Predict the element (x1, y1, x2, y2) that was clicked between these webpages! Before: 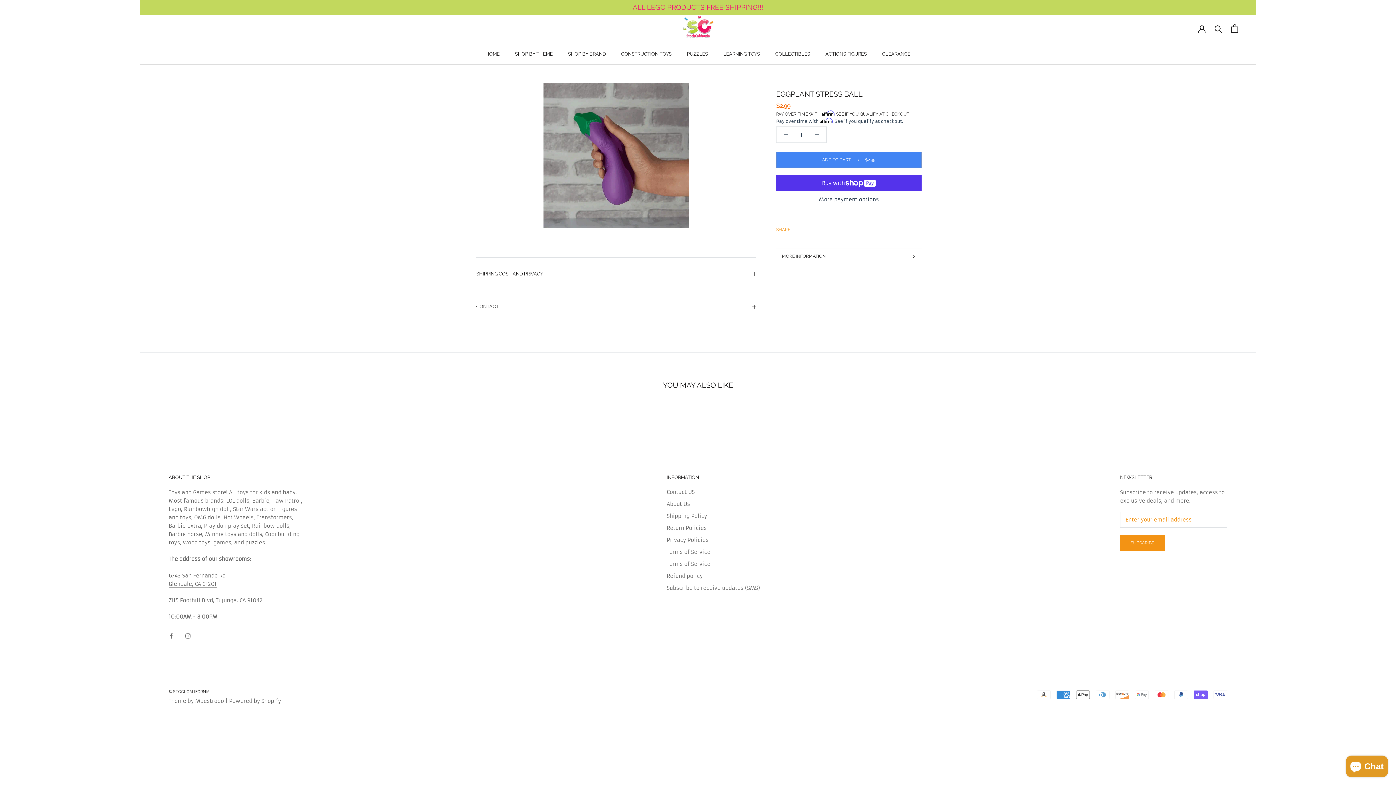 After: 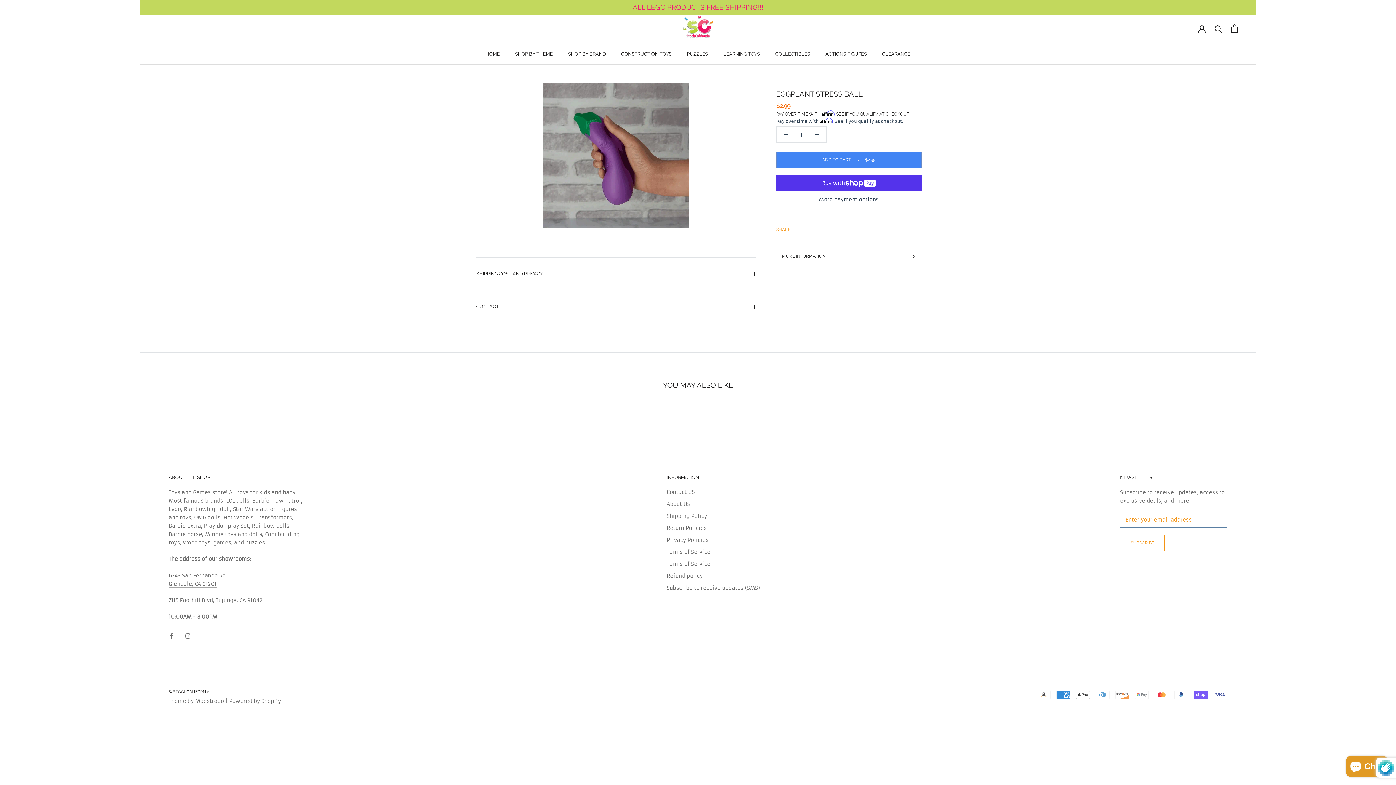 Action: label: SUBSCRIBE bbox: (1120, 535, 1165, 551)